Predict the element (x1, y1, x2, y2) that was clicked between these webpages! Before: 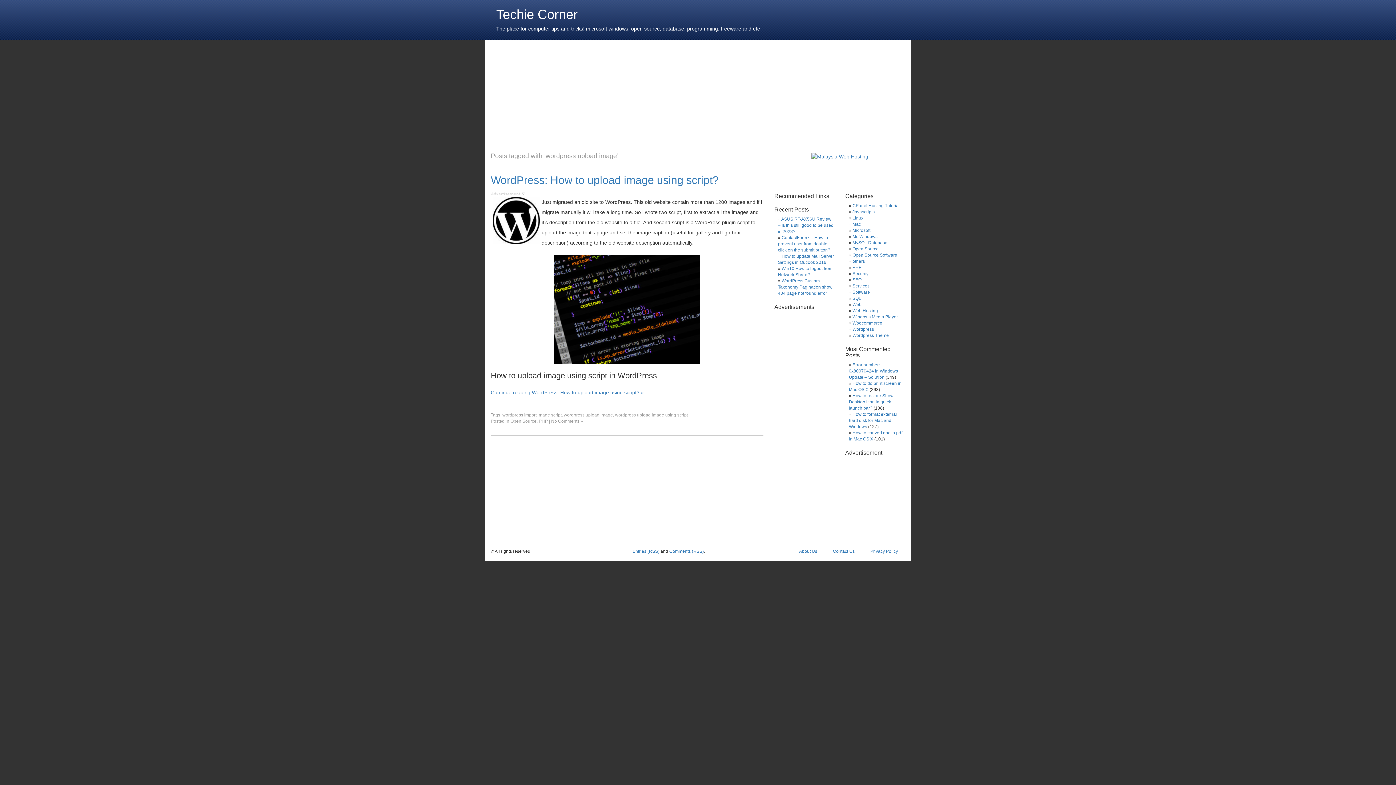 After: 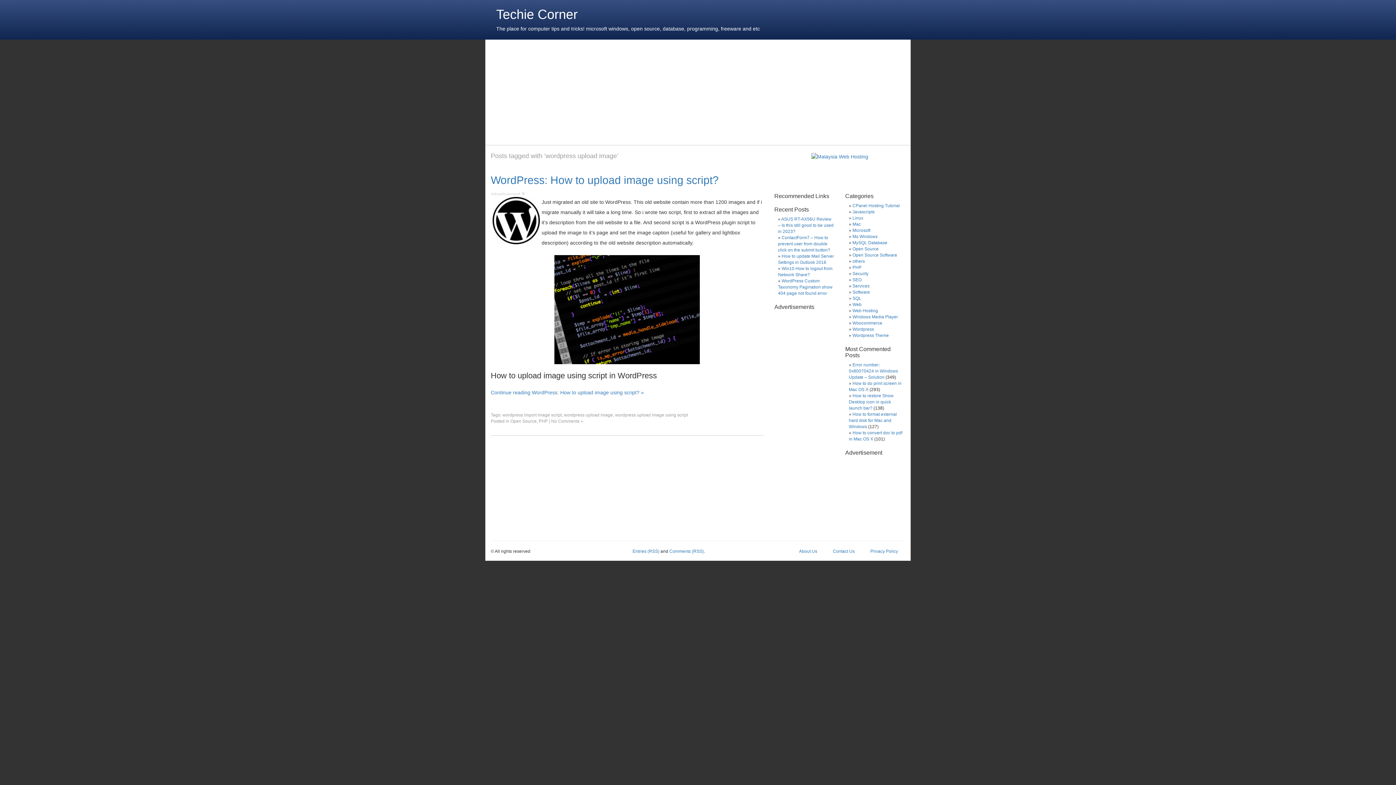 Action: bbox: (564, 412, 613, 417) label: wordpress upload image